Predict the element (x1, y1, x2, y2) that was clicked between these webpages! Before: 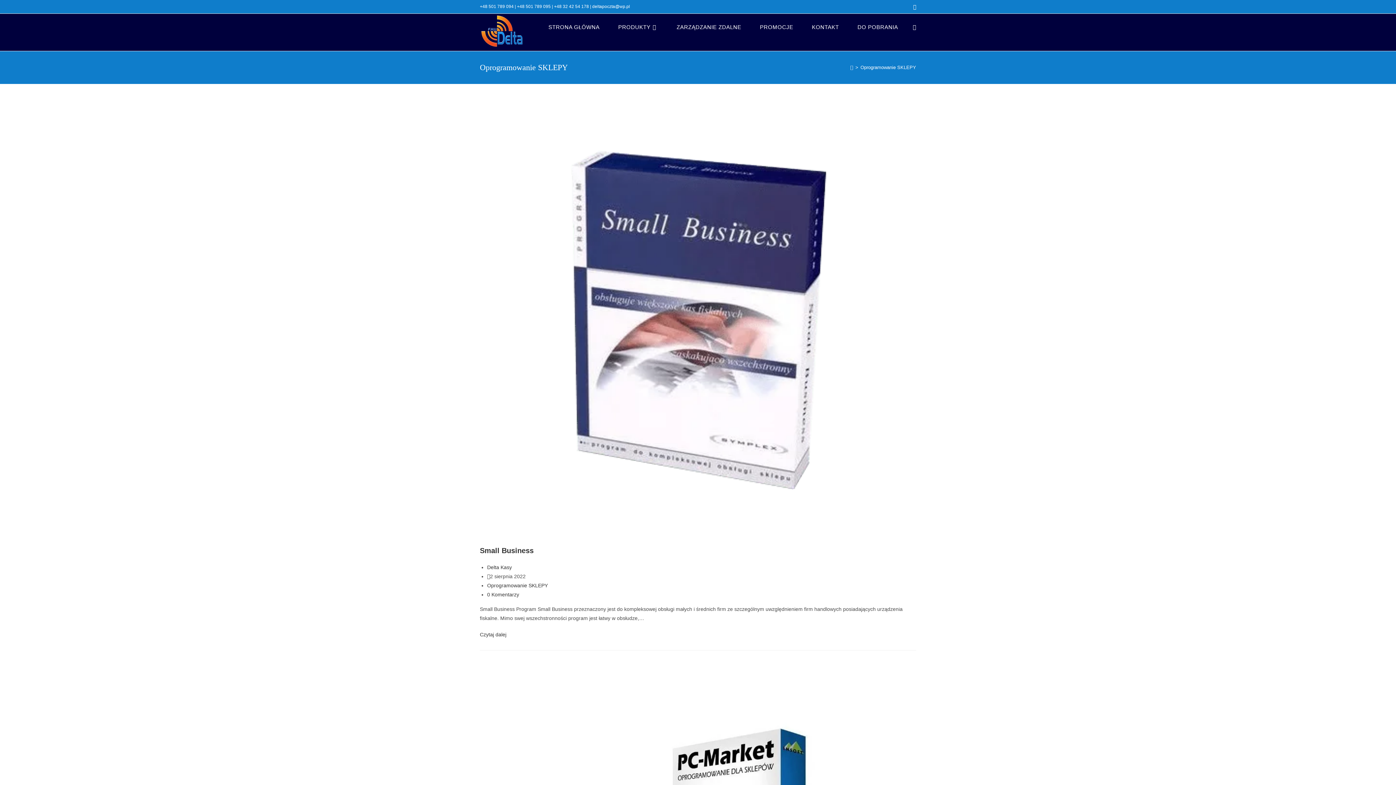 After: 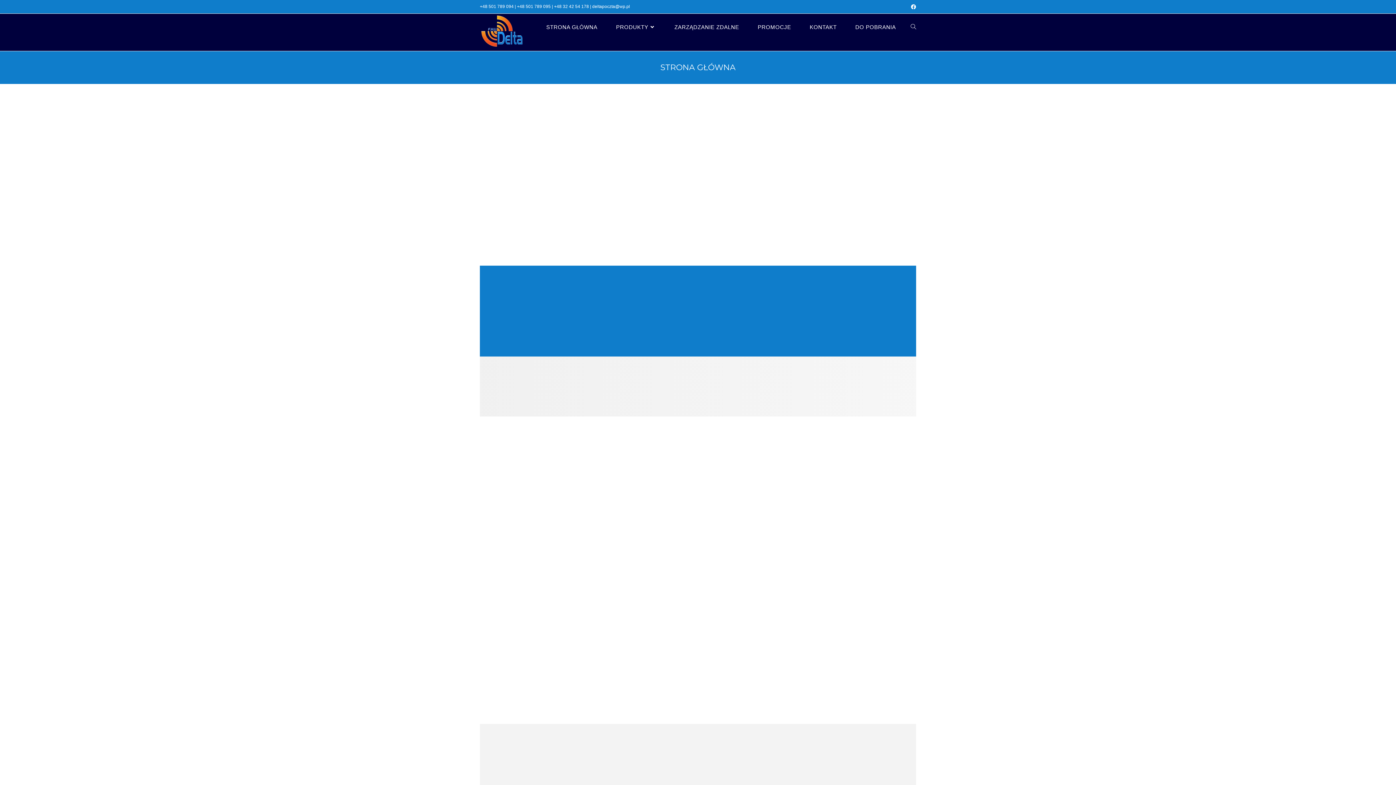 Action: label: Strona Główna bbox: (850, 64, 853, 70)